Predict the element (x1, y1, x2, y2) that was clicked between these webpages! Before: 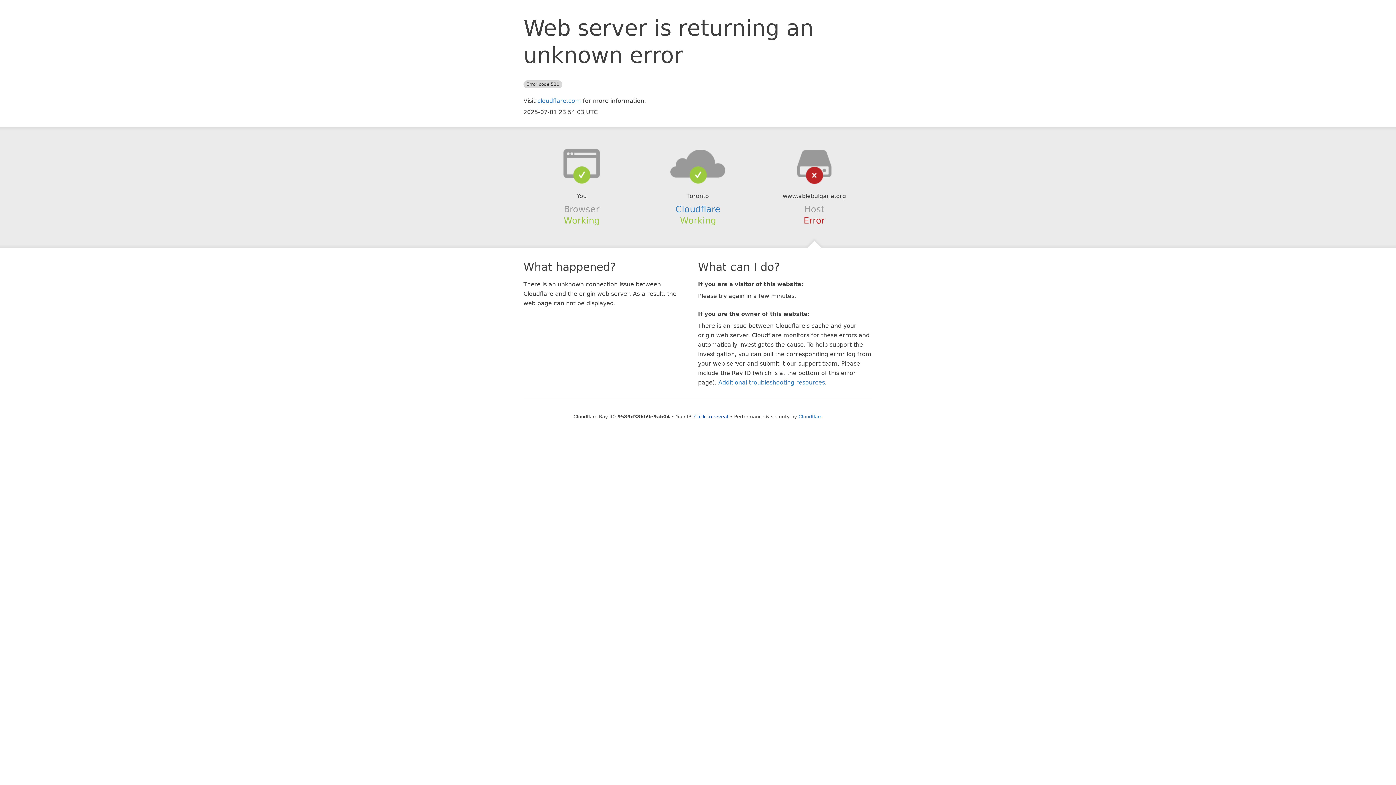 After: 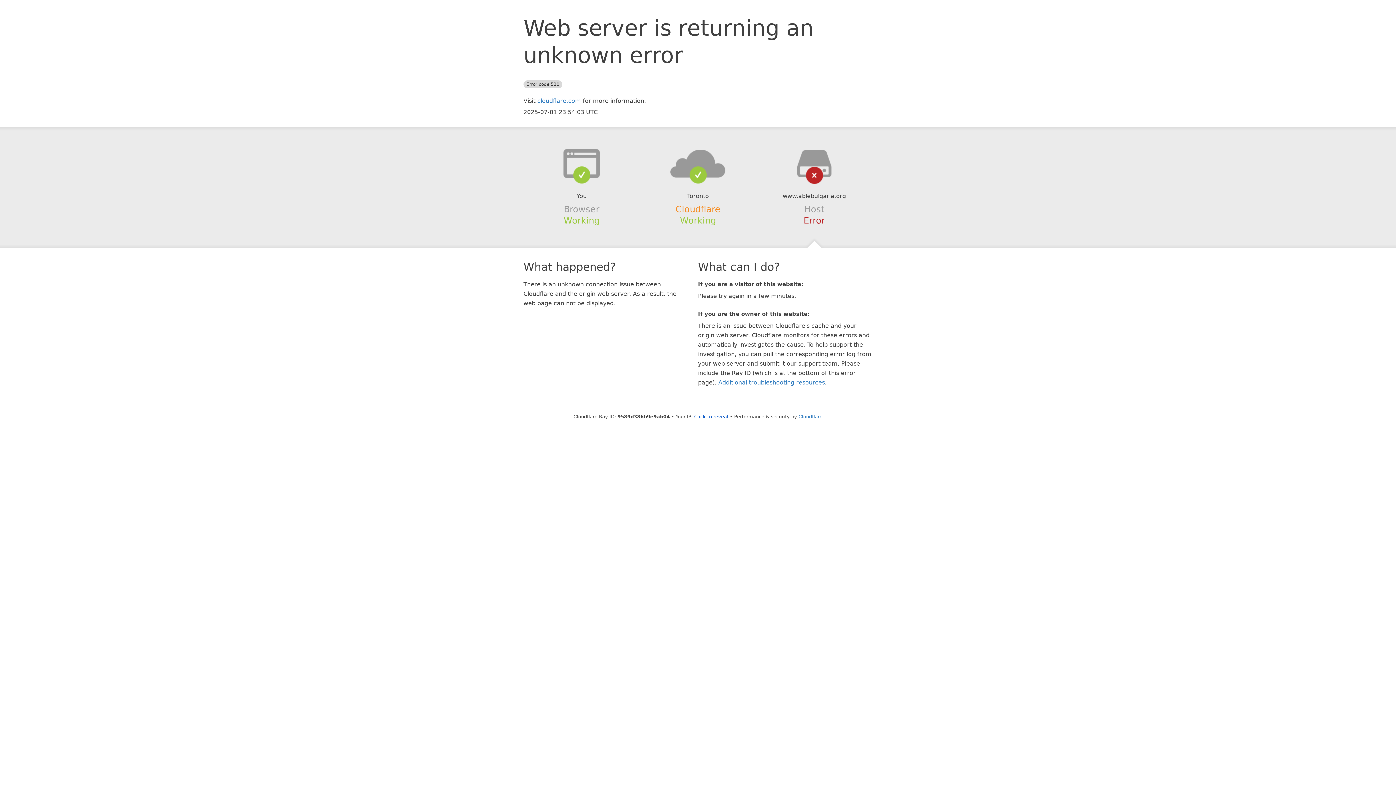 Action: bbox: (675, 204, 720, 214) label: Cloudflare